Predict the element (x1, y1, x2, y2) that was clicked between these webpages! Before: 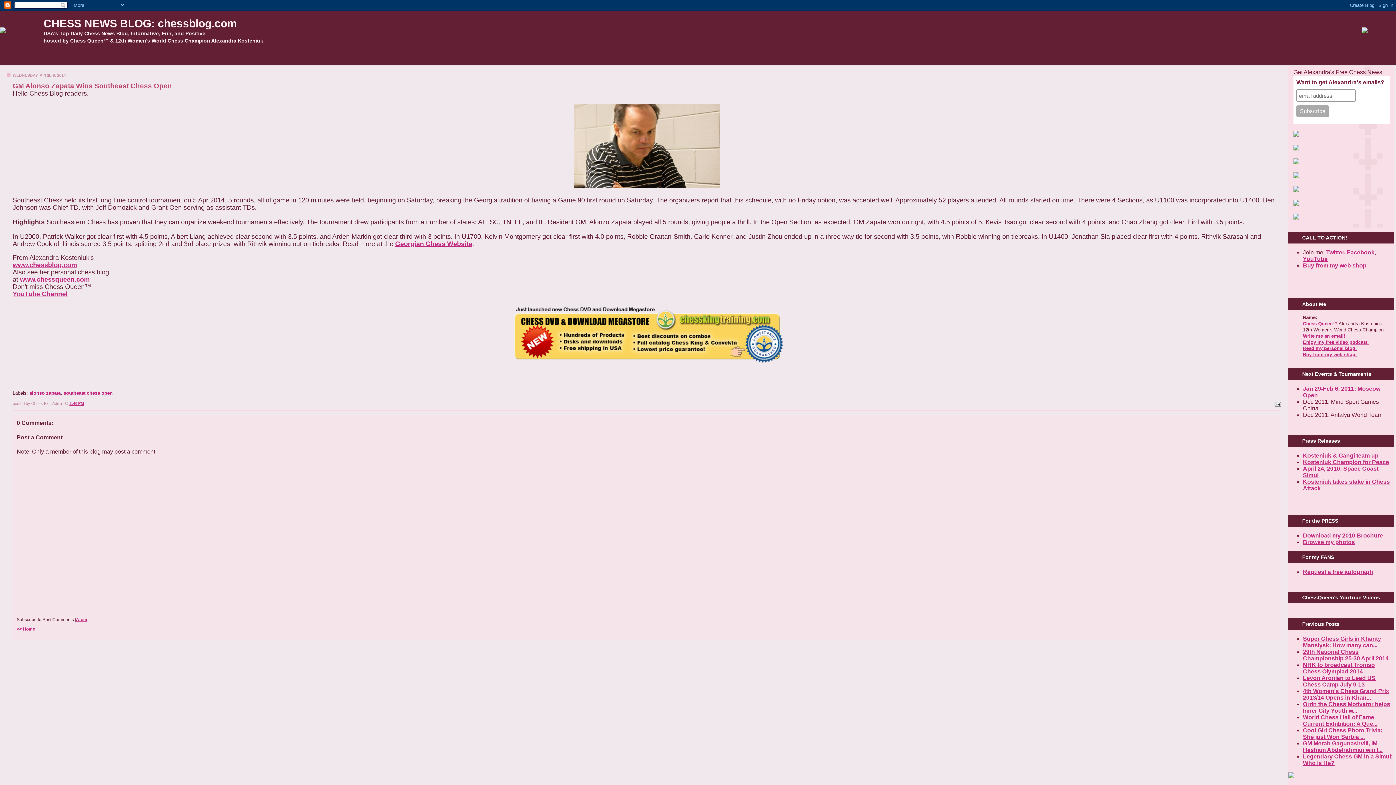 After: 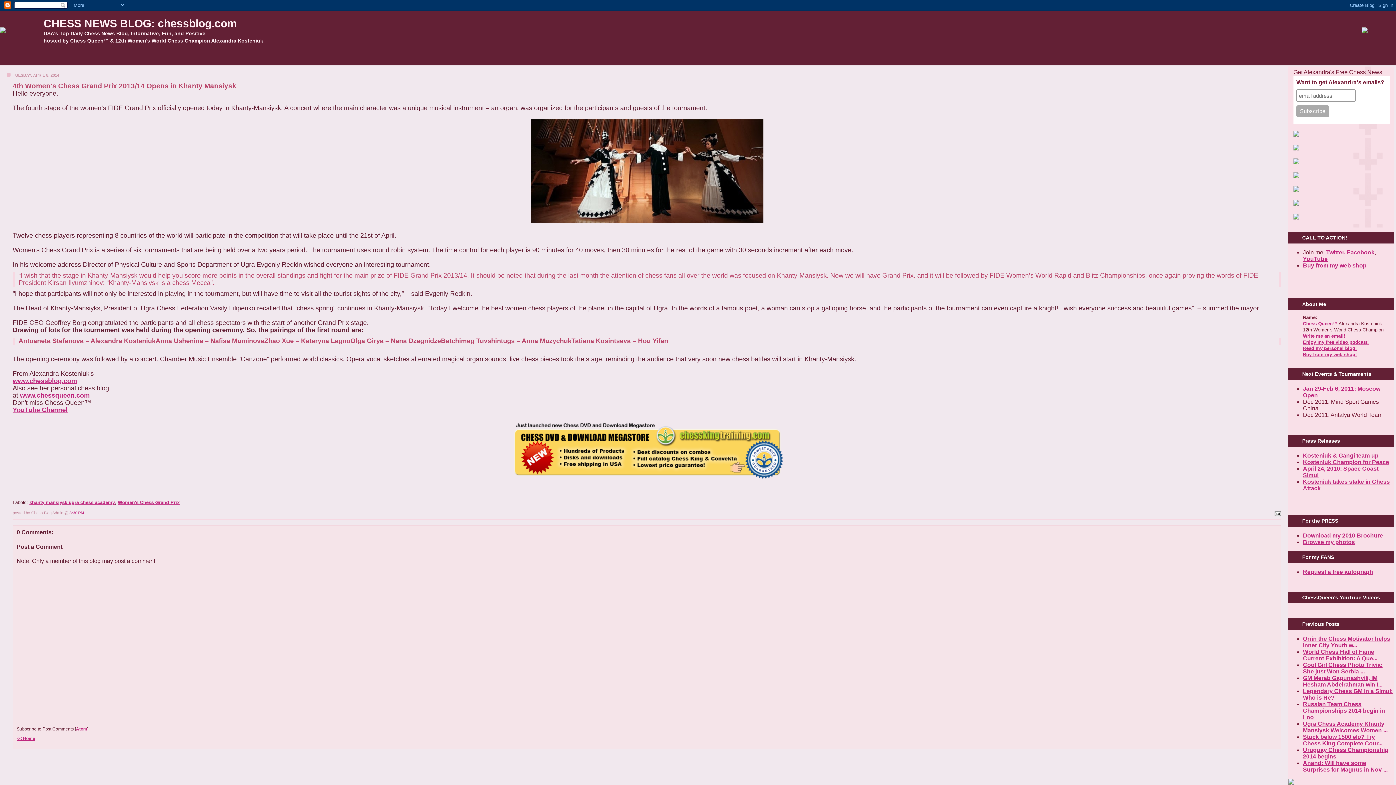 Action: label: 4th Women's Chess Grand Prix 2013/14 Opens in Khan... bbox: (1303, 688, 1389, 701)